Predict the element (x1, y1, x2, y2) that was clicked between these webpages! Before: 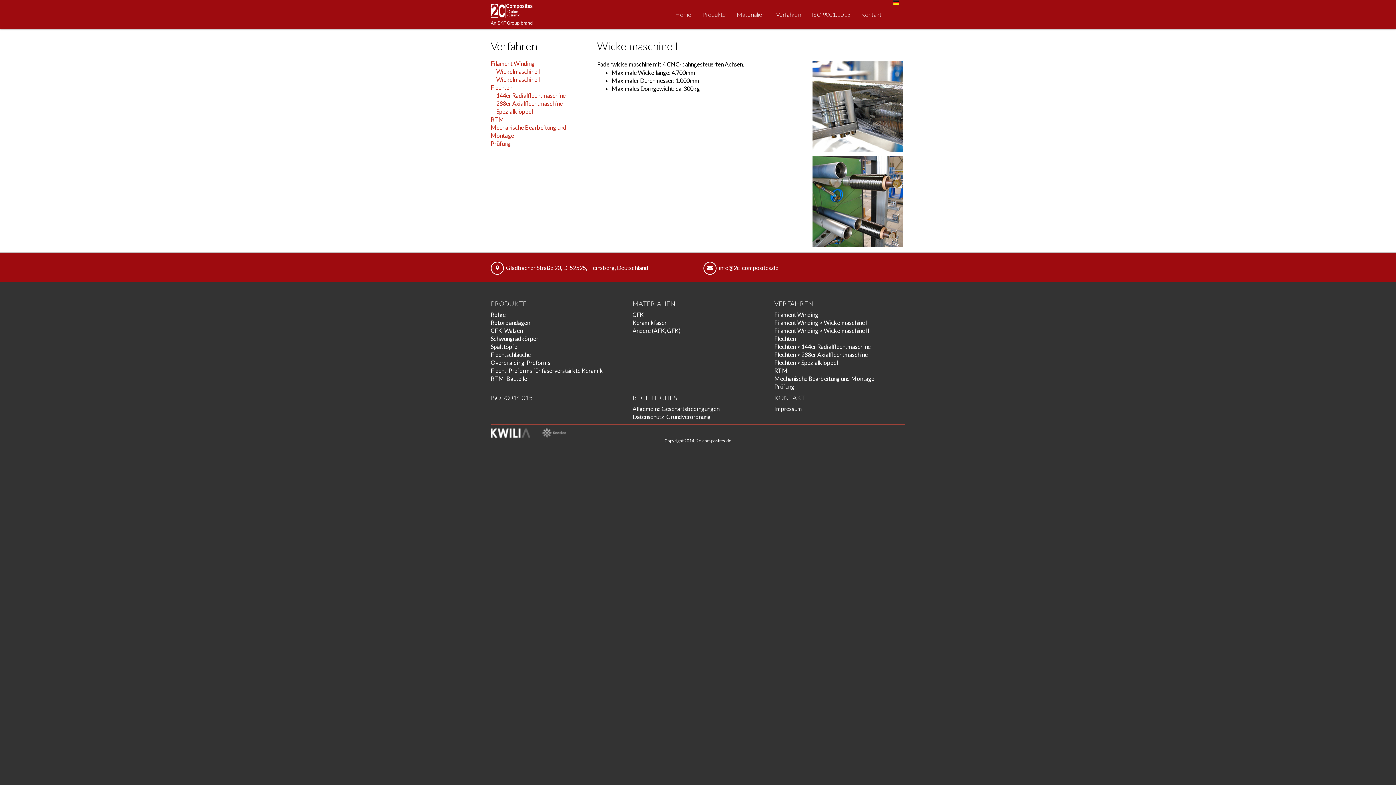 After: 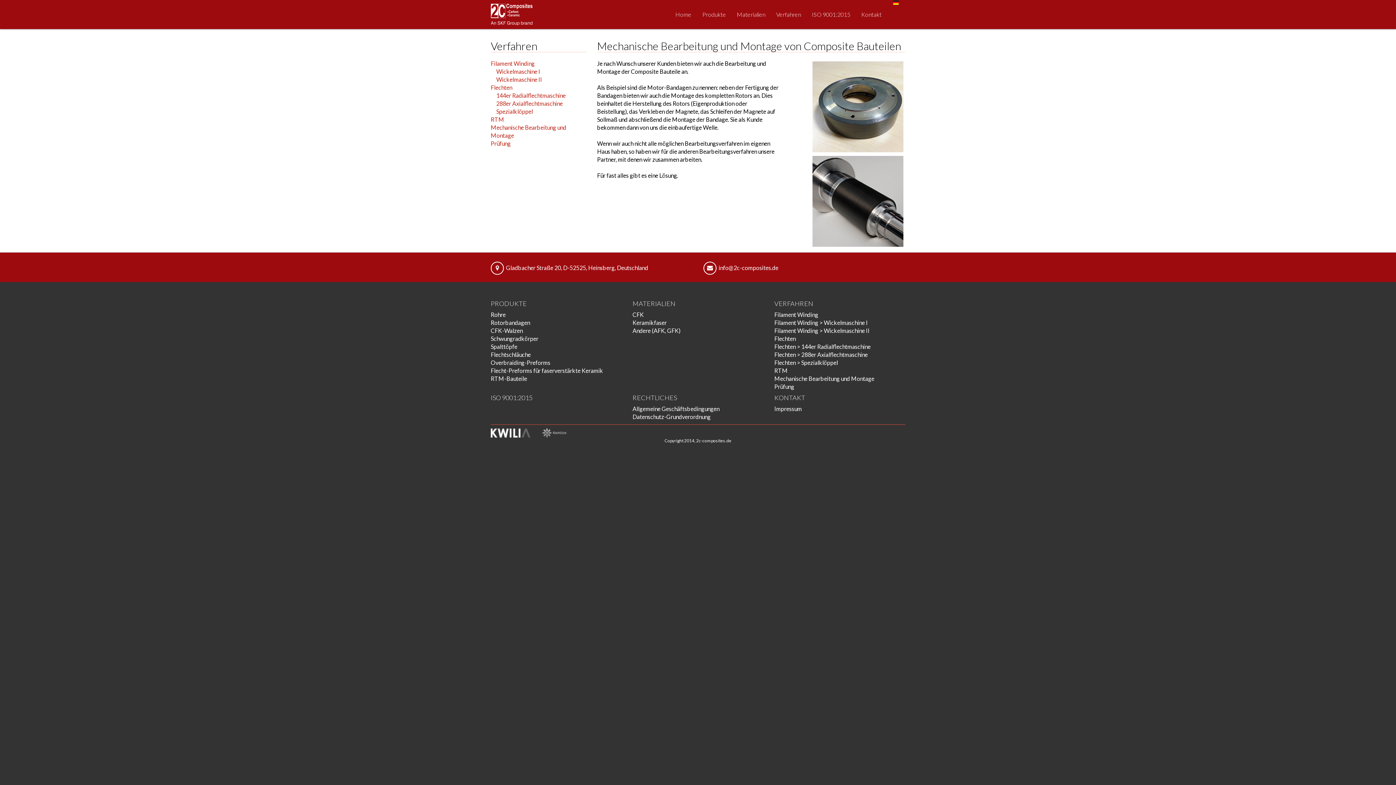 Action: bbox: (774, 375, 874, 382) label: Mechanische Bearbeitung und Montage